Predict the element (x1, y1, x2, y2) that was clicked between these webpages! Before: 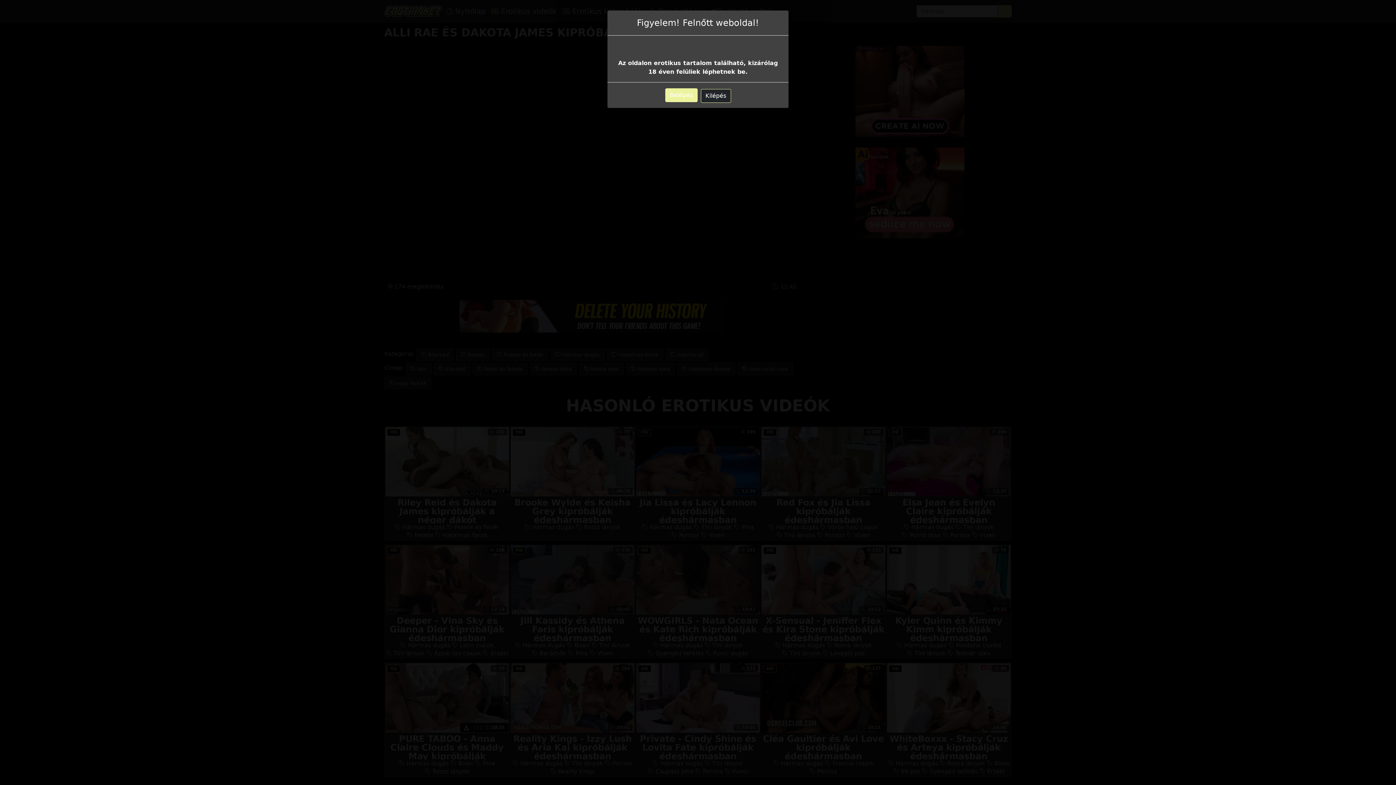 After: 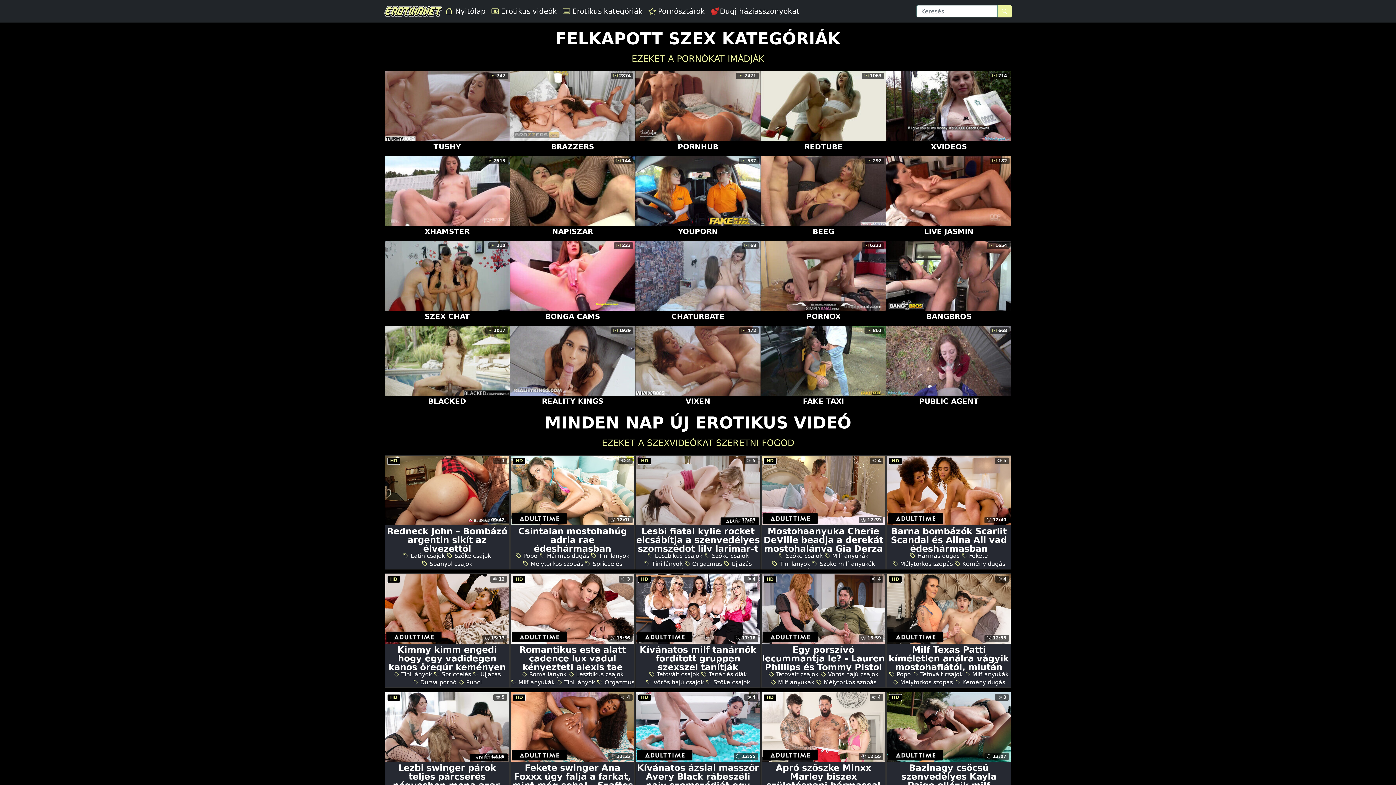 Action: label: Belépés bbox: (665, 88, 697, 102)